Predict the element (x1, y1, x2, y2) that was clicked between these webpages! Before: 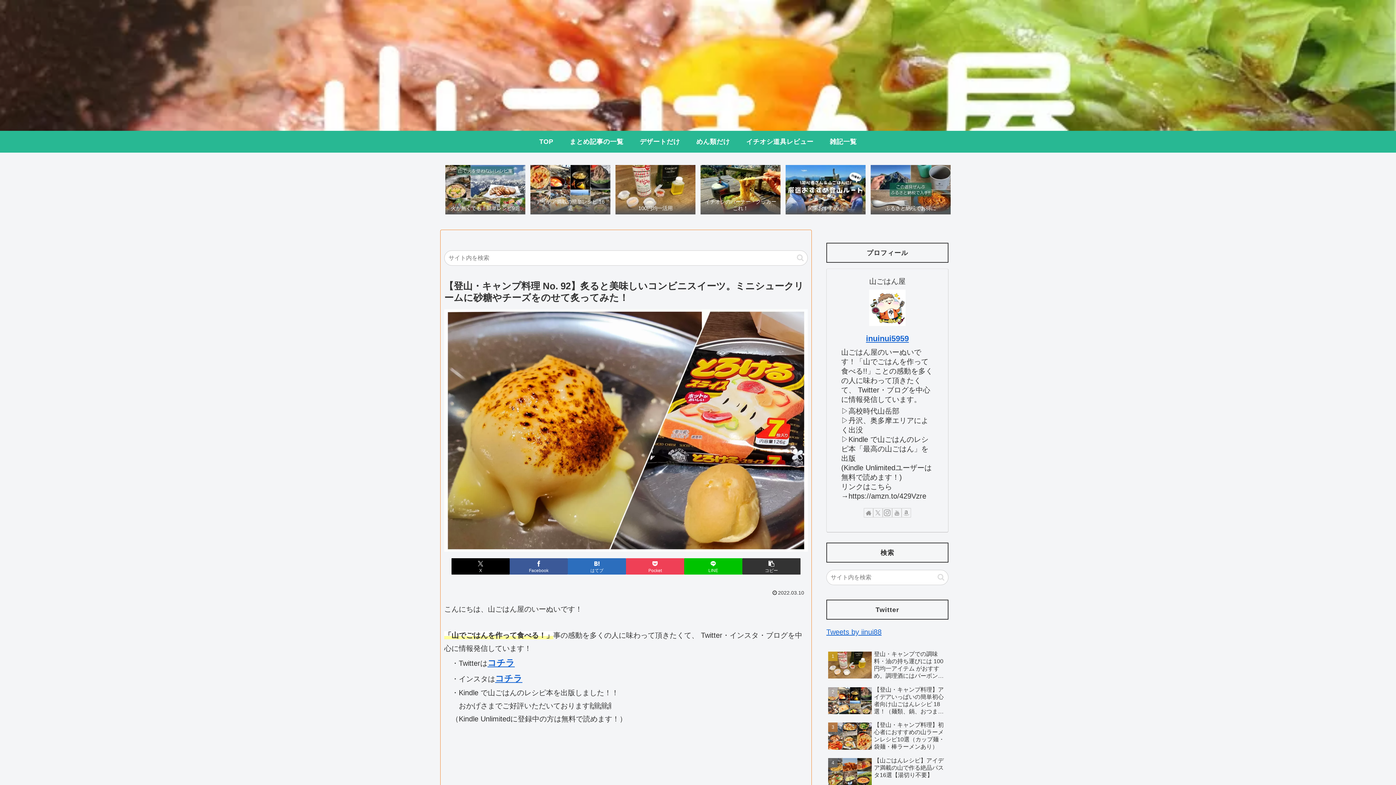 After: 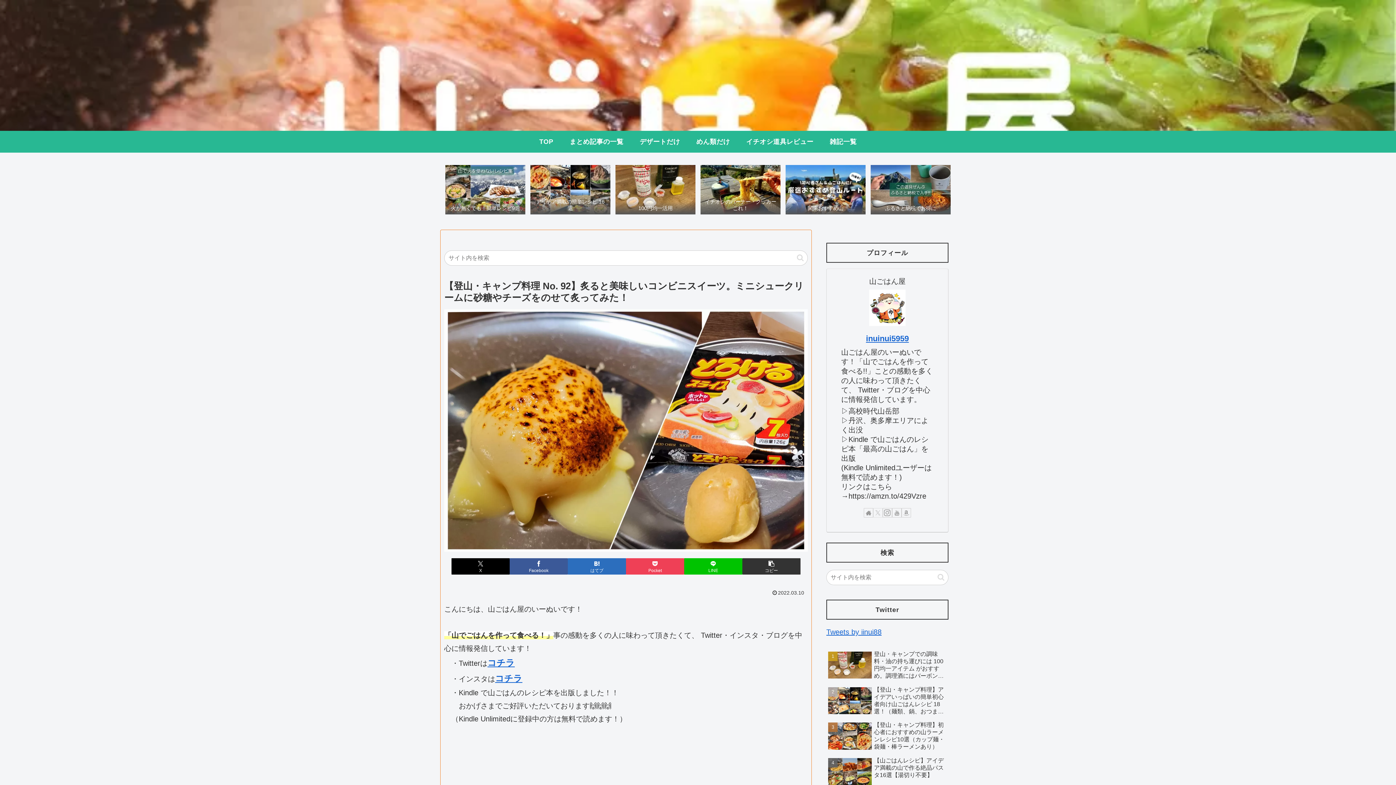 Action: bbox: (873, 508, 882, 517) label: Xをフォロー